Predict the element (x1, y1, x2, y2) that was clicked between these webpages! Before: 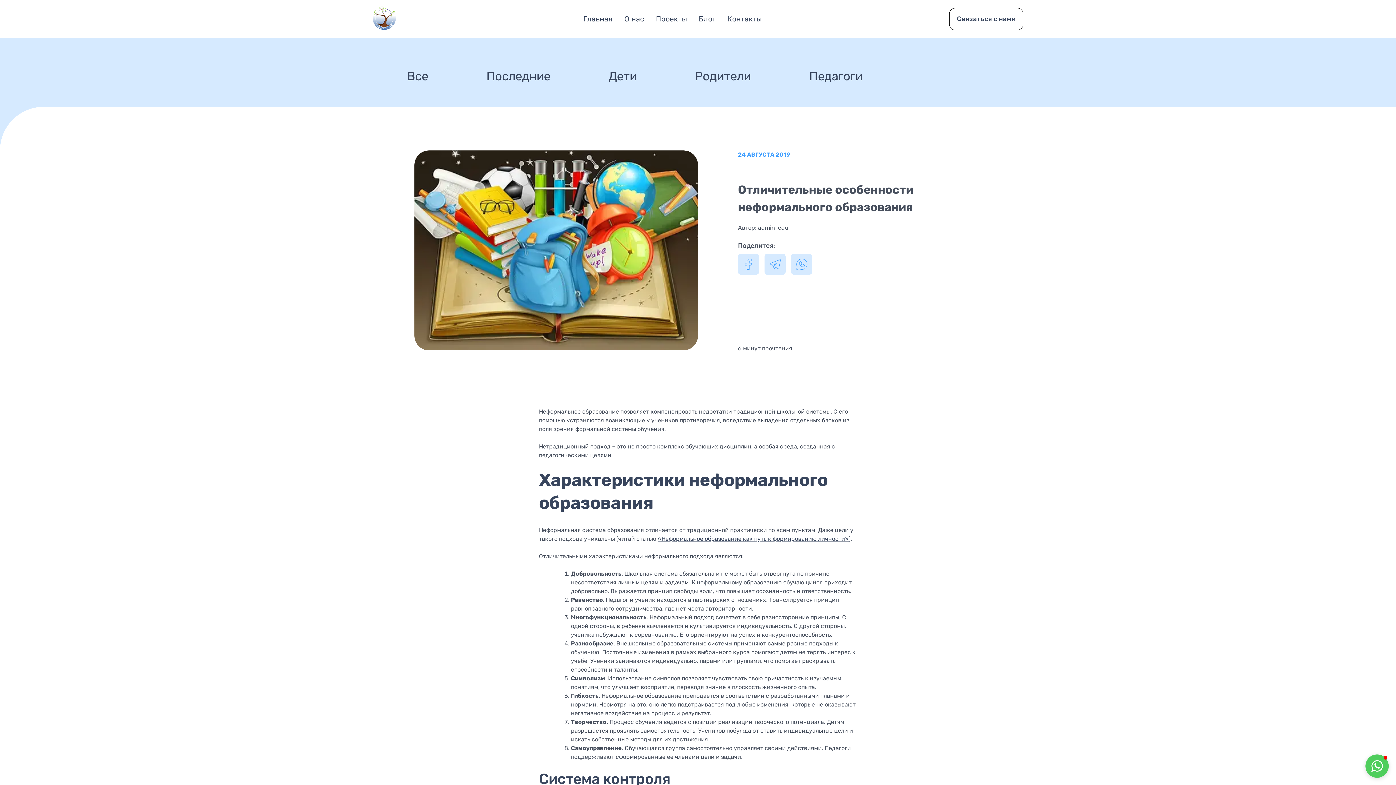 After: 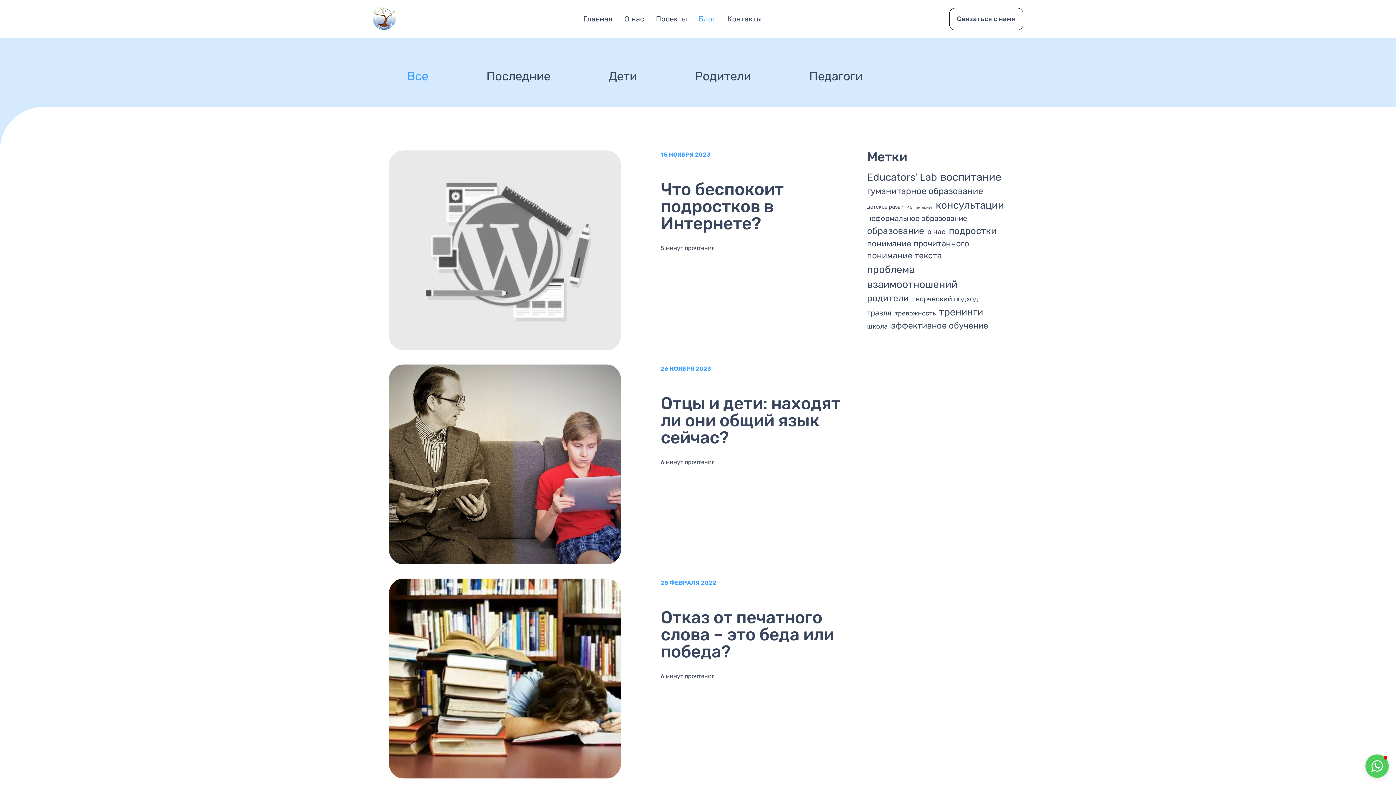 Action: label: Все bbox: (407, 68, 428, 83)